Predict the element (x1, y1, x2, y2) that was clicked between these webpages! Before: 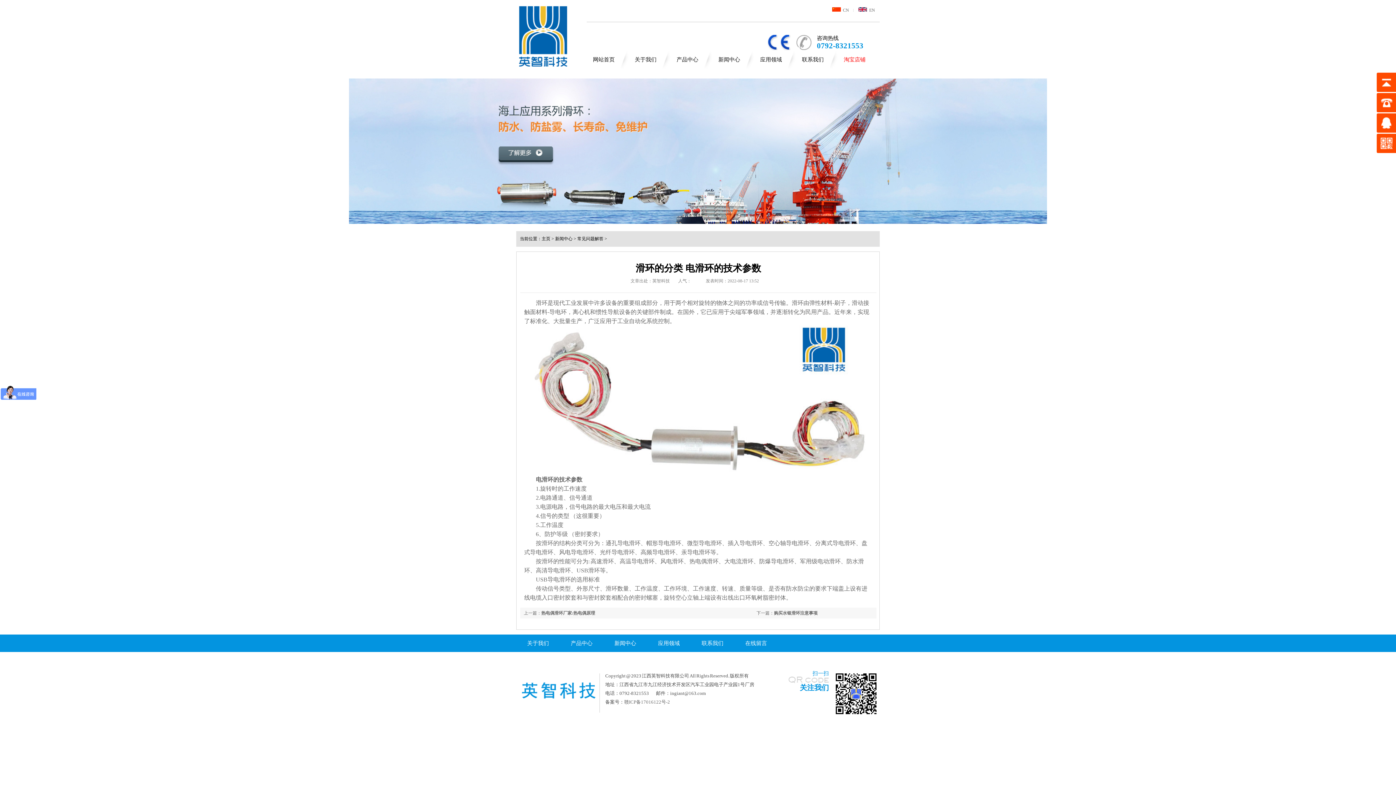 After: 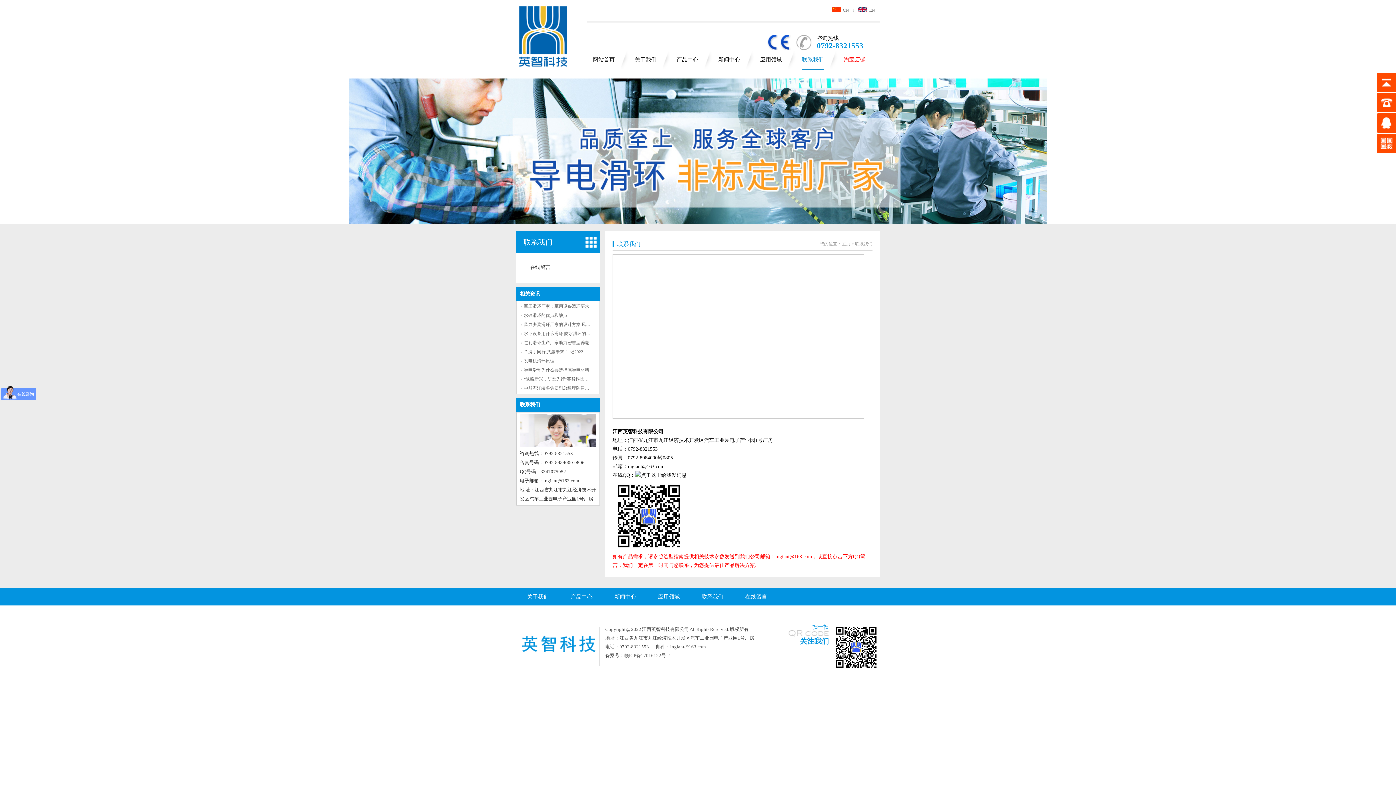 Action: label: 联系我们 bbox: (701, 640, 723, 646)